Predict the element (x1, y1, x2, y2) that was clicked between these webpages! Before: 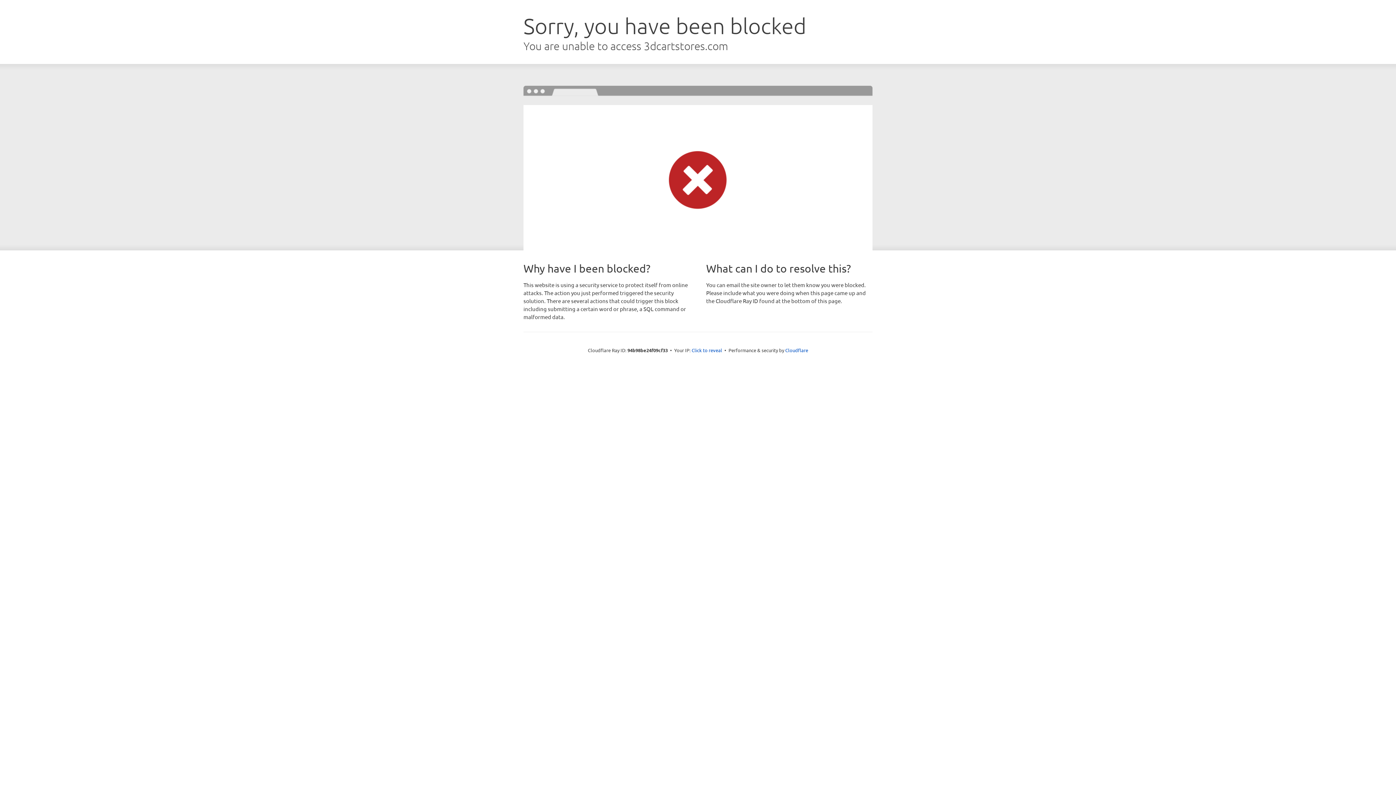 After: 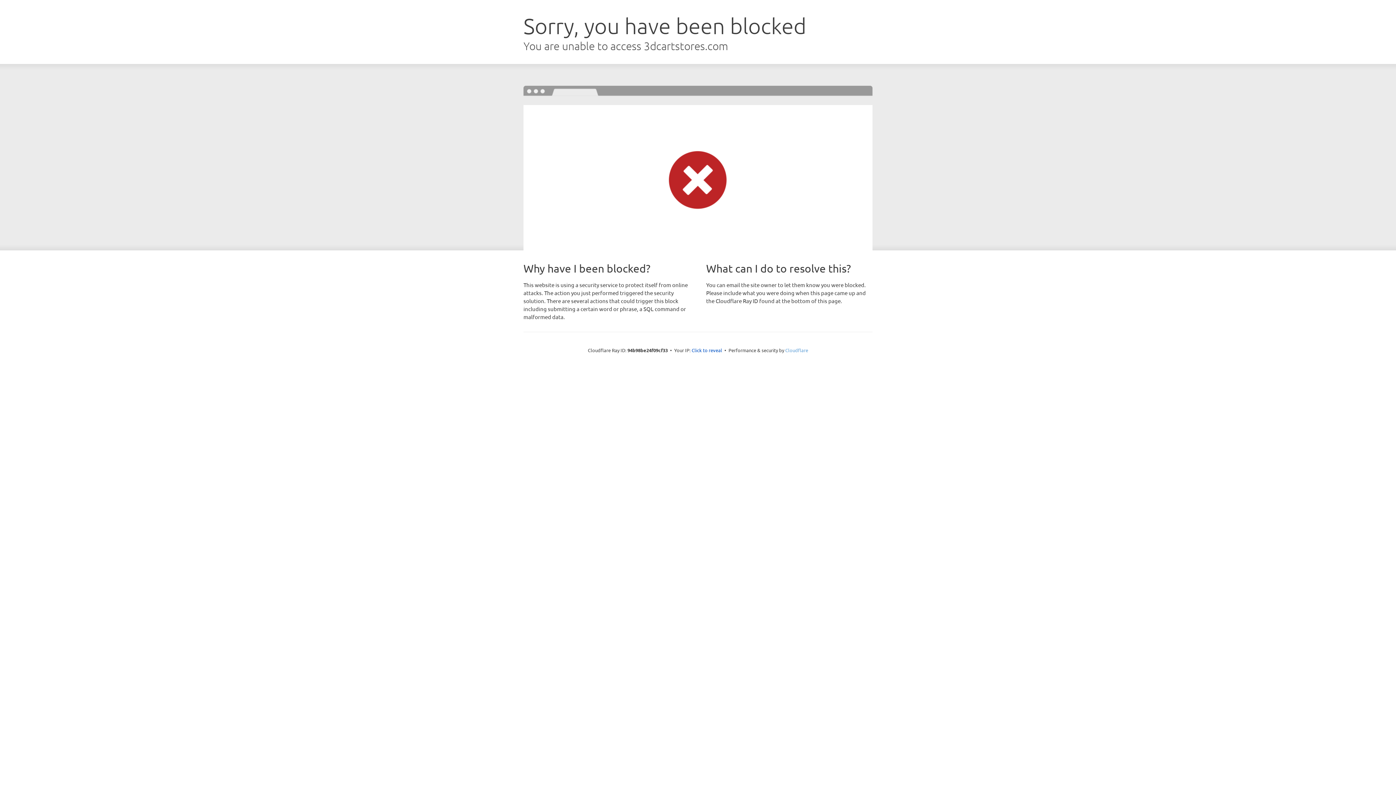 Action: bbox: (785, 347, 808, 353) label: Cloudflare